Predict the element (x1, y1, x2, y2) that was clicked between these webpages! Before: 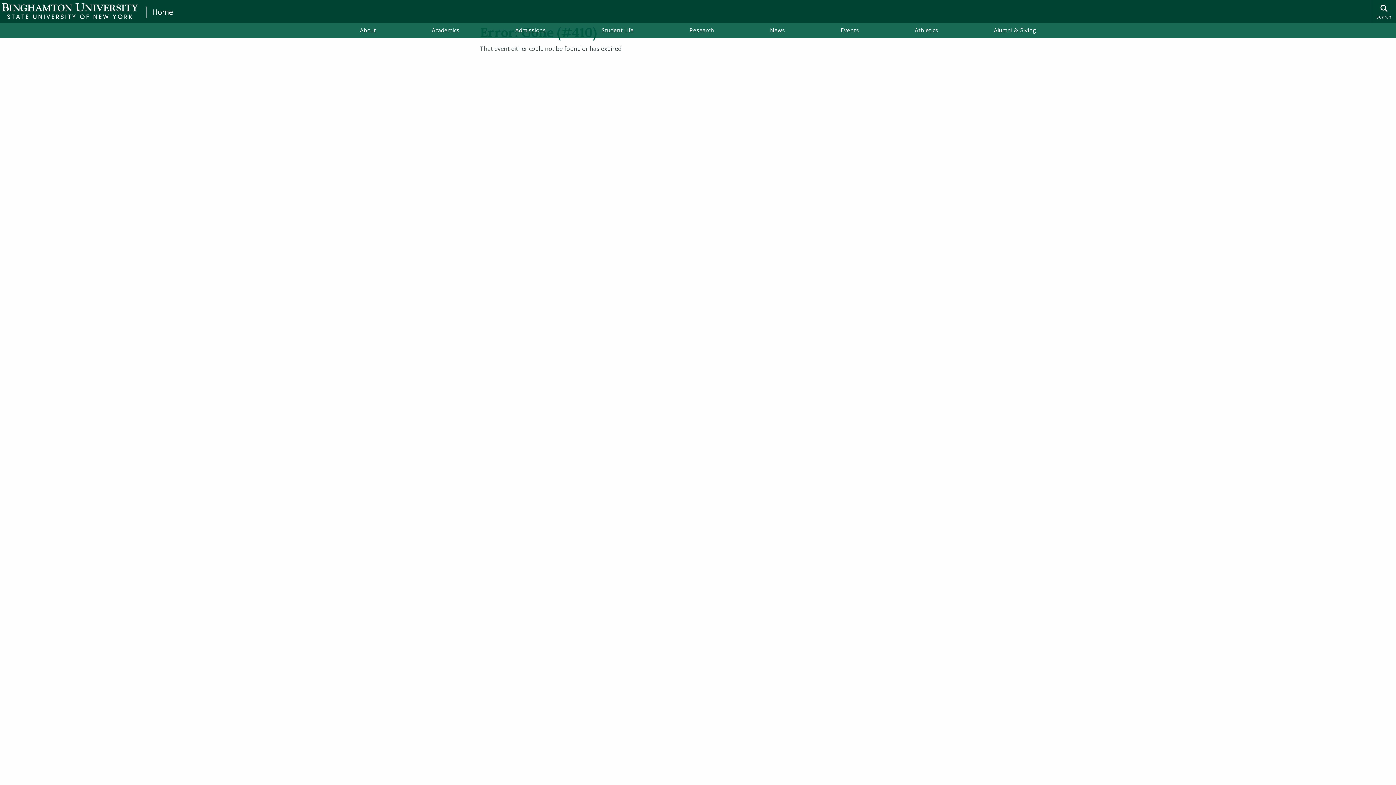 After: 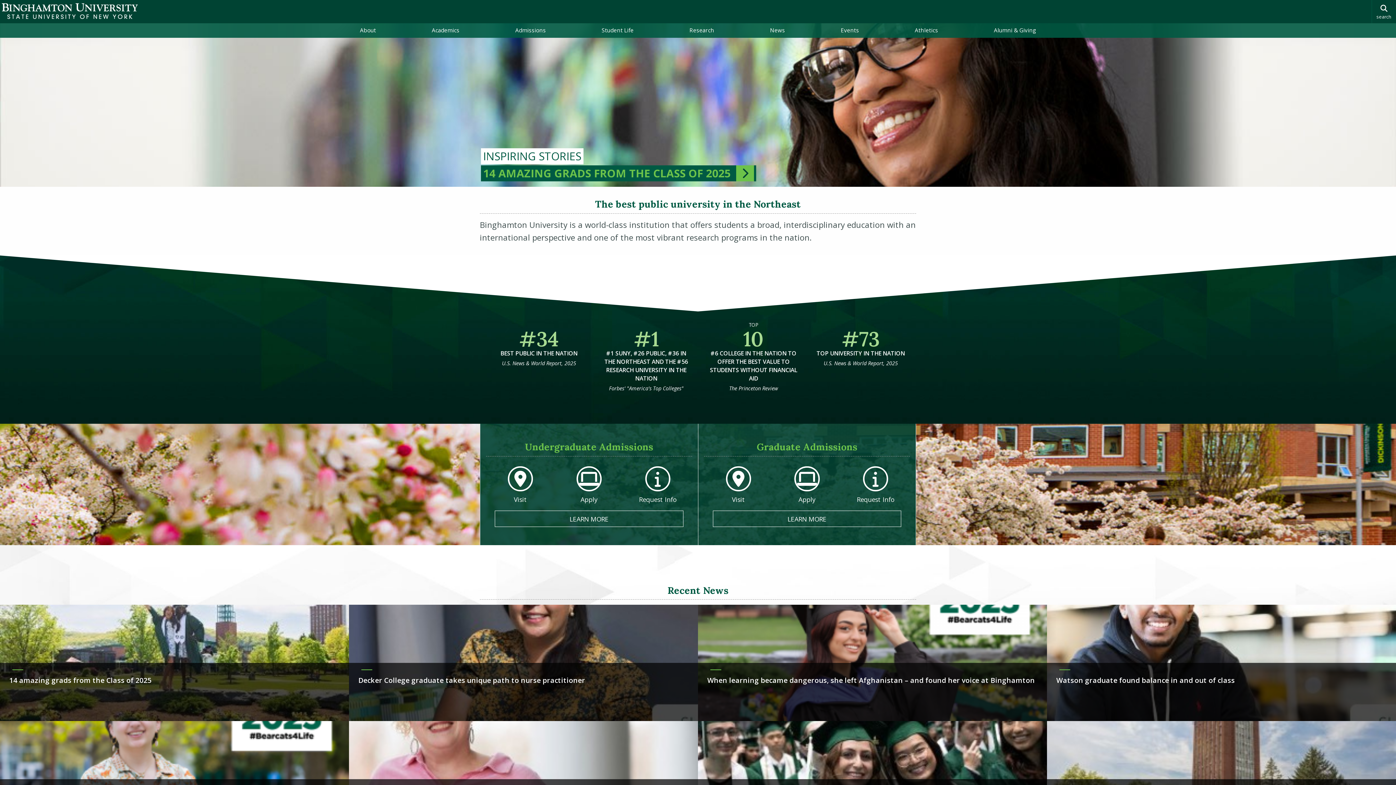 Action: label: Binghamton University: The State University of New York bbox: (1, 2, 137, 19)